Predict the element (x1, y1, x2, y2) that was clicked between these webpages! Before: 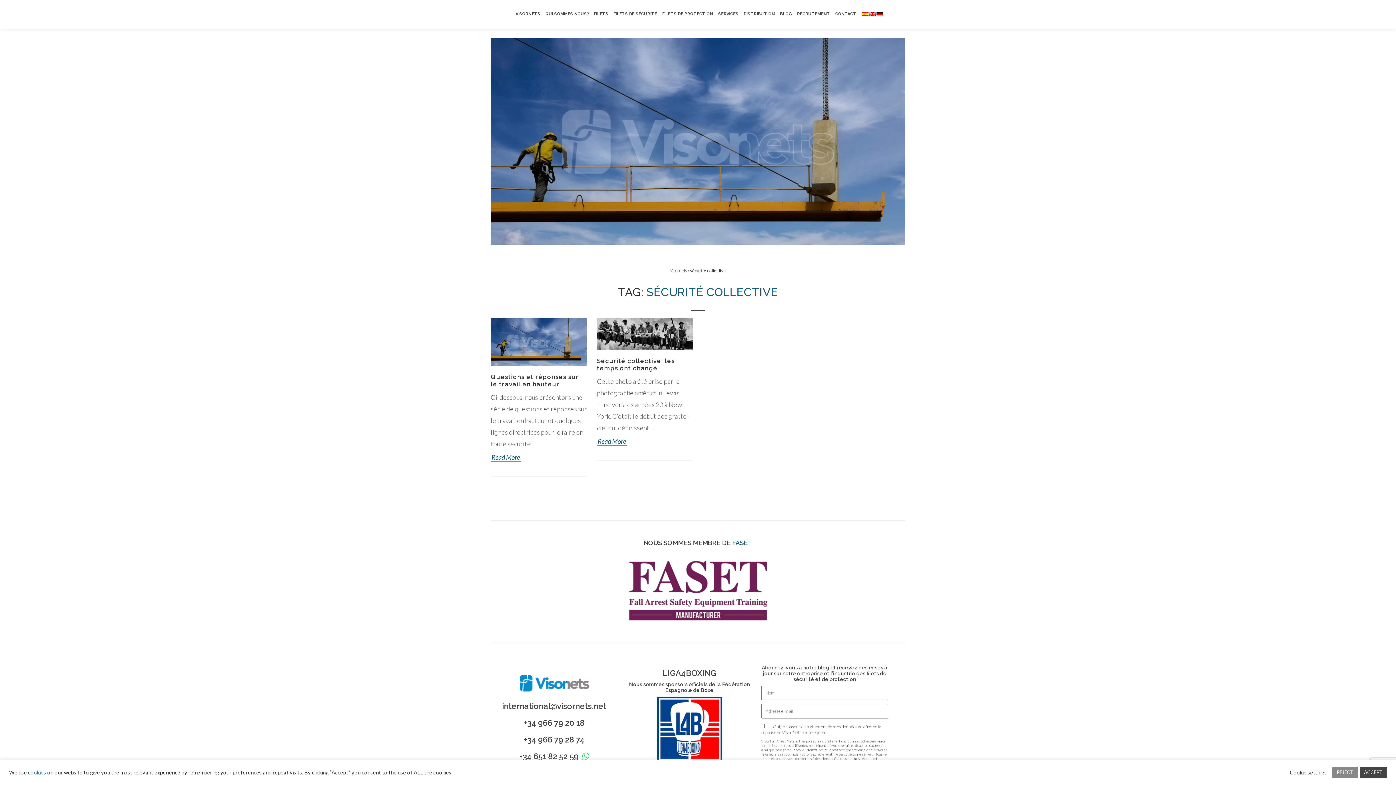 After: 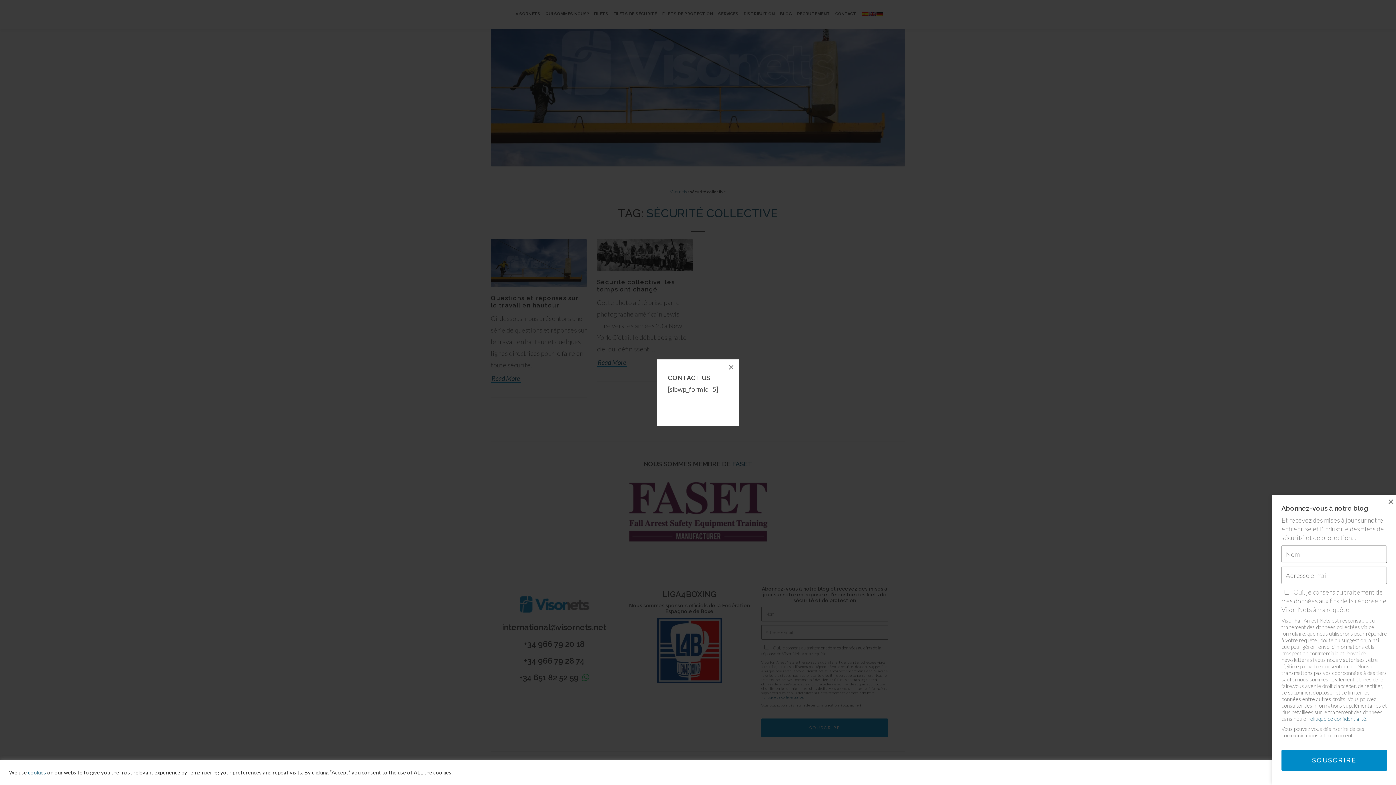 Action: bbox: (518, 680, 590, 685)